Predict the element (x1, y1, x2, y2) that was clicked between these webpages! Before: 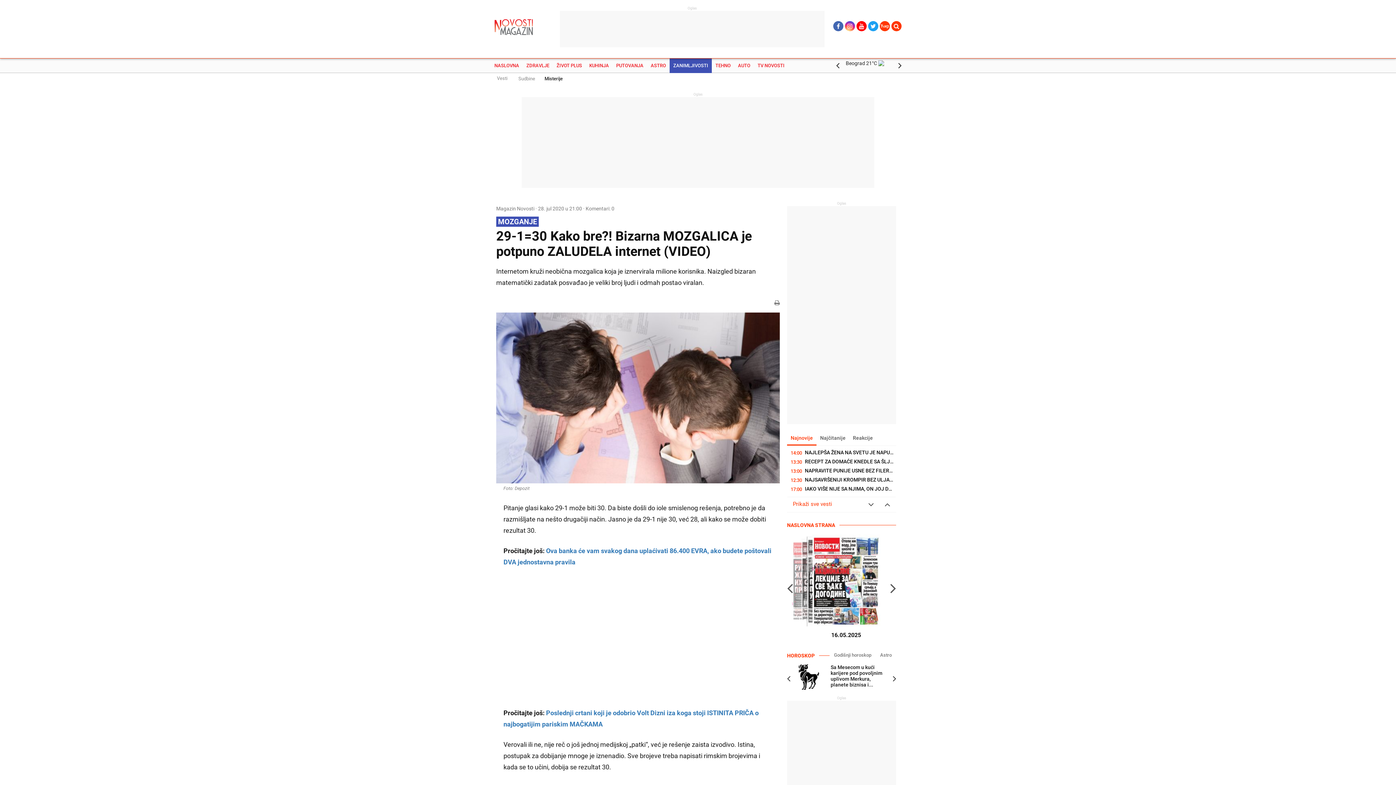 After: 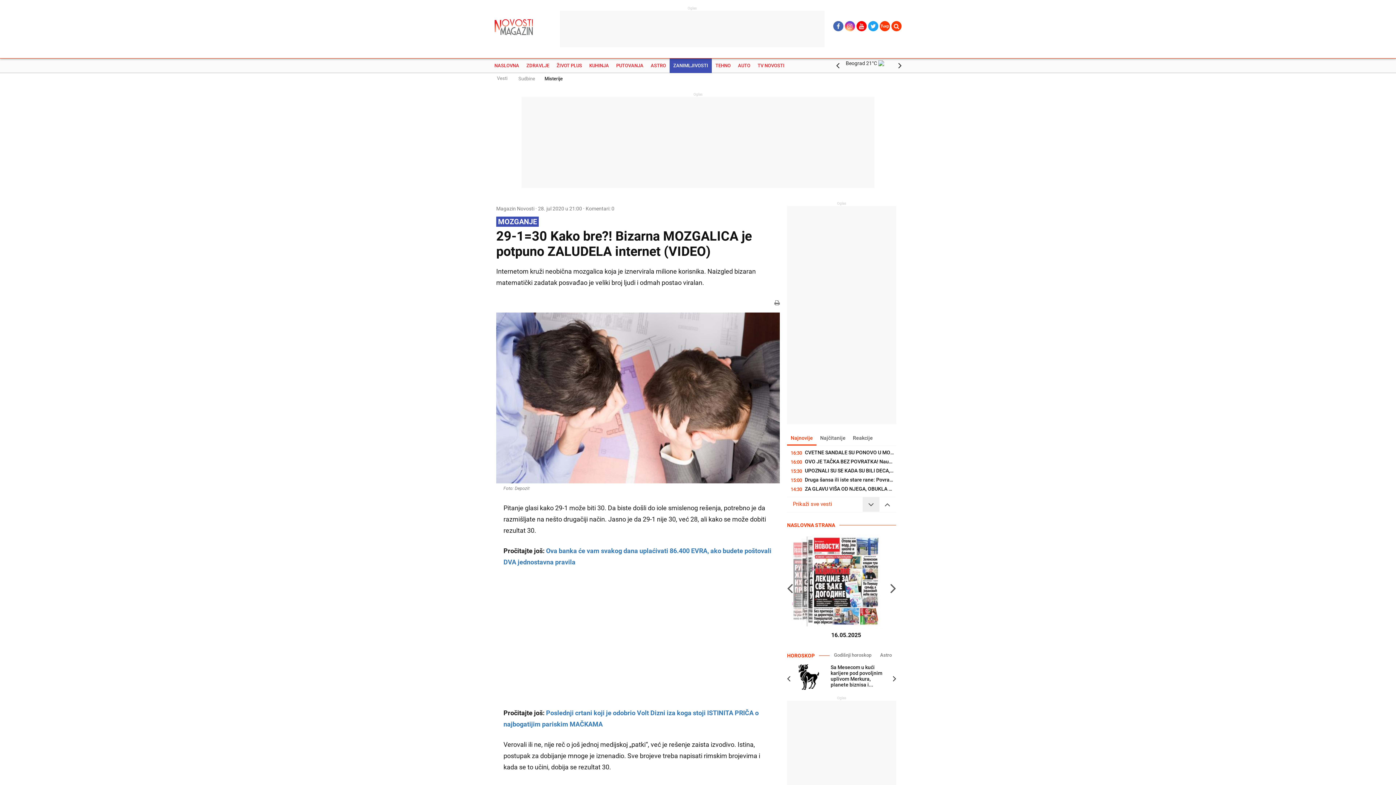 Action: bbox: (862, 497, 879, 512)